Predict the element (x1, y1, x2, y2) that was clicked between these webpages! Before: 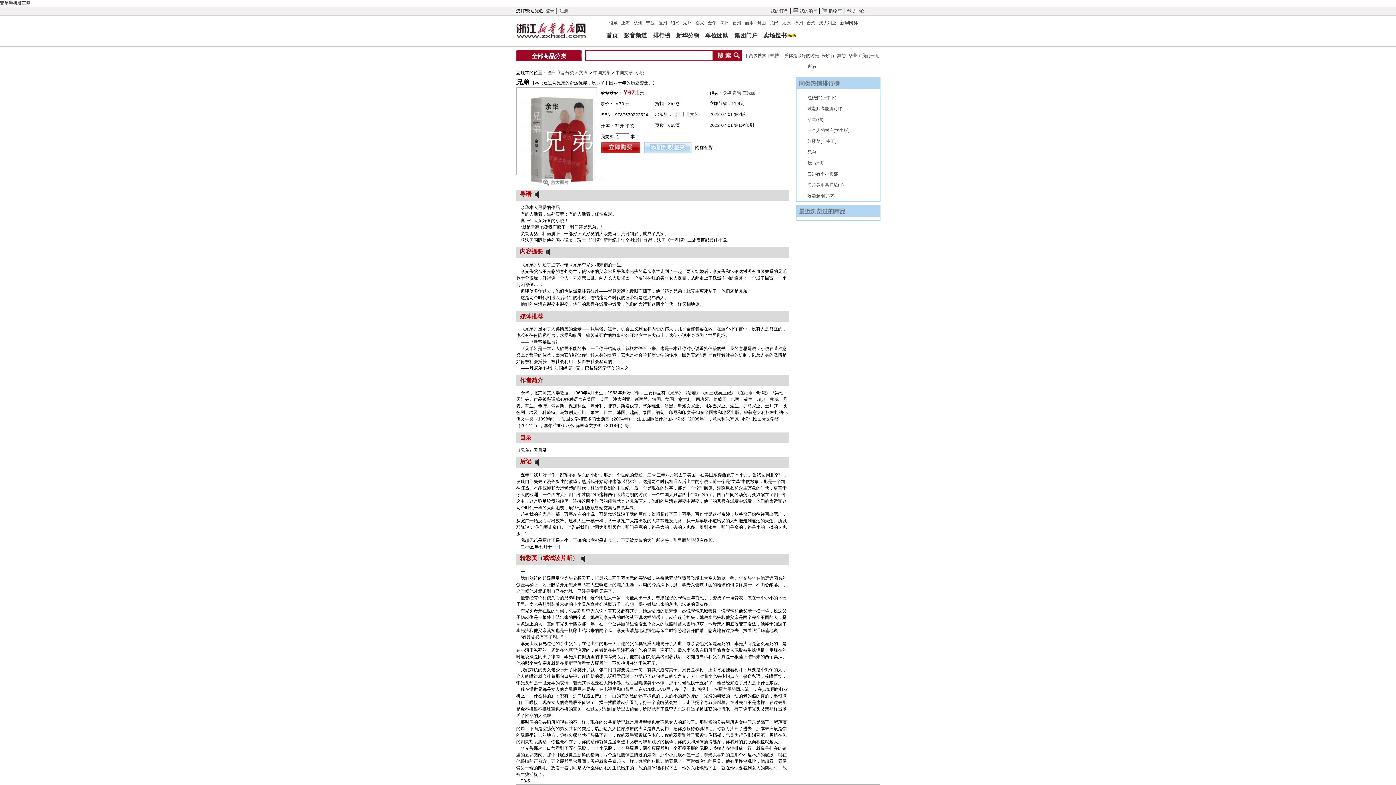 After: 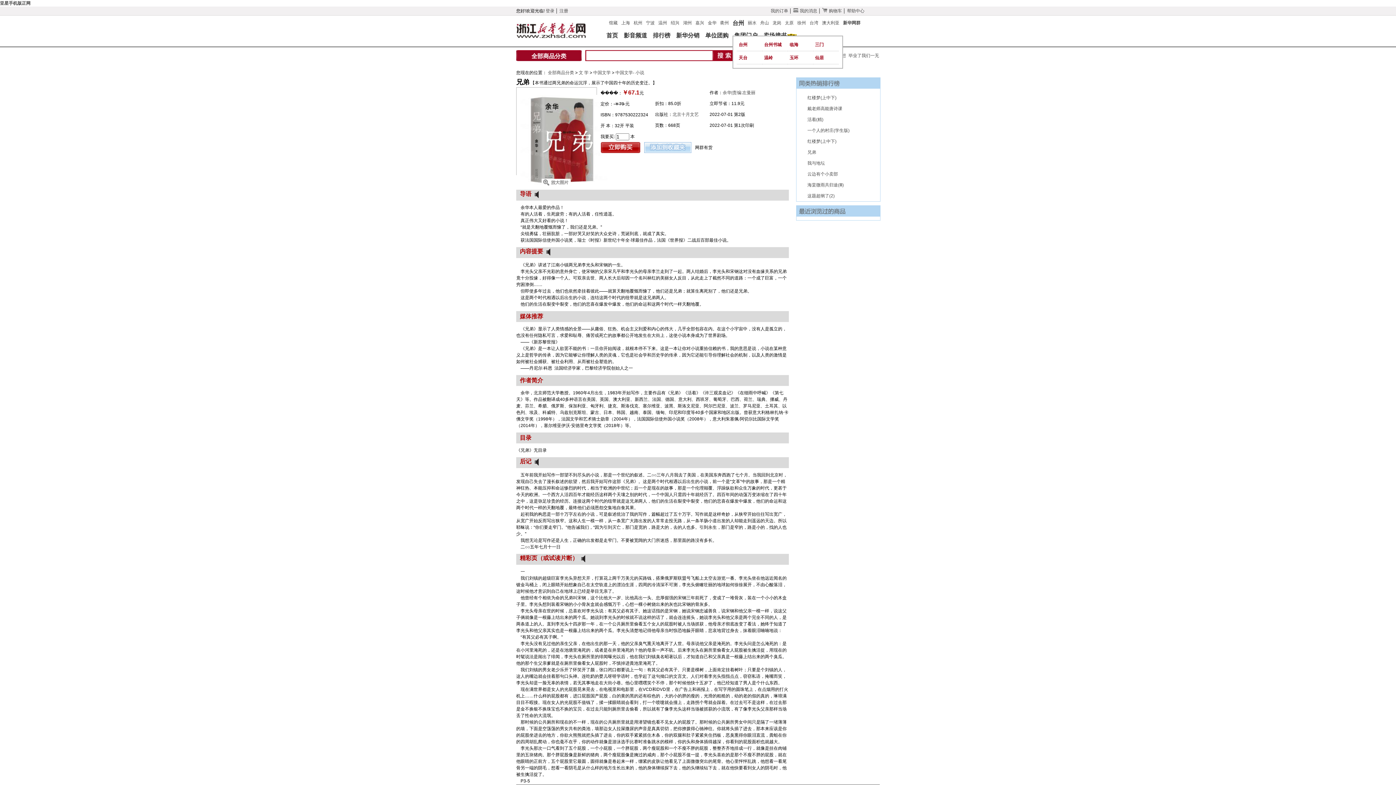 Action: bbox: (732, 20, 741, 25) label: 台州